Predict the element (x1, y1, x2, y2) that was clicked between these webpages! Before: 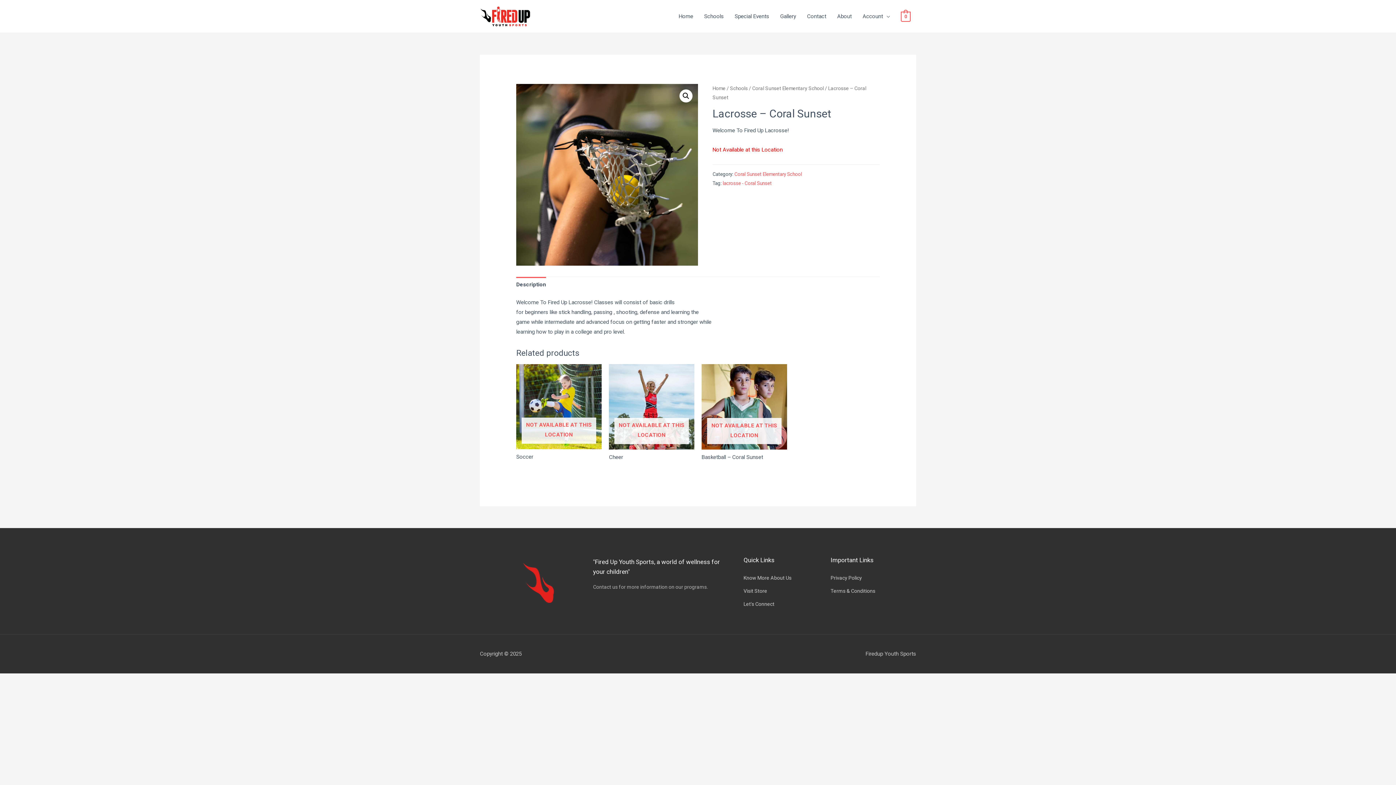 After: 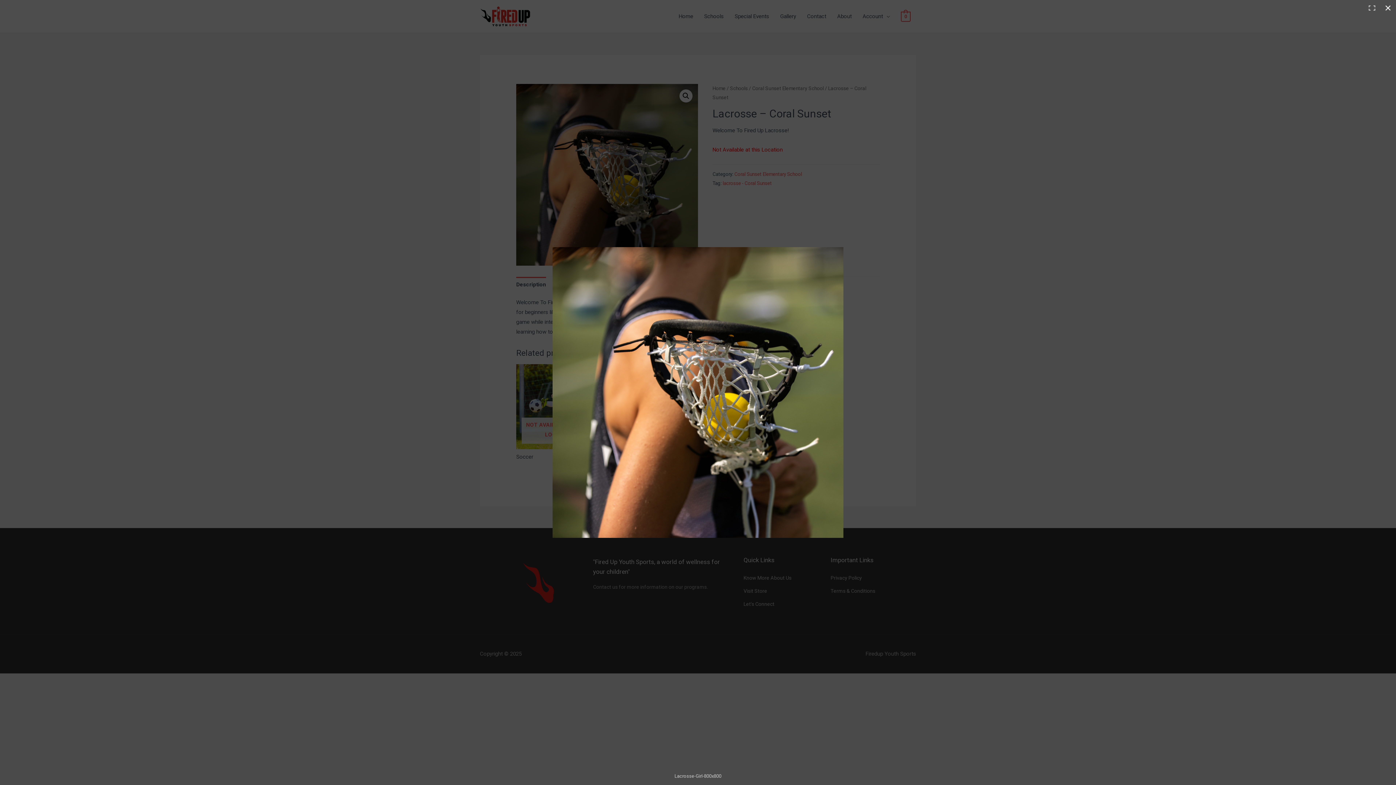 Action: bbox: (679, 89, 692, 102)